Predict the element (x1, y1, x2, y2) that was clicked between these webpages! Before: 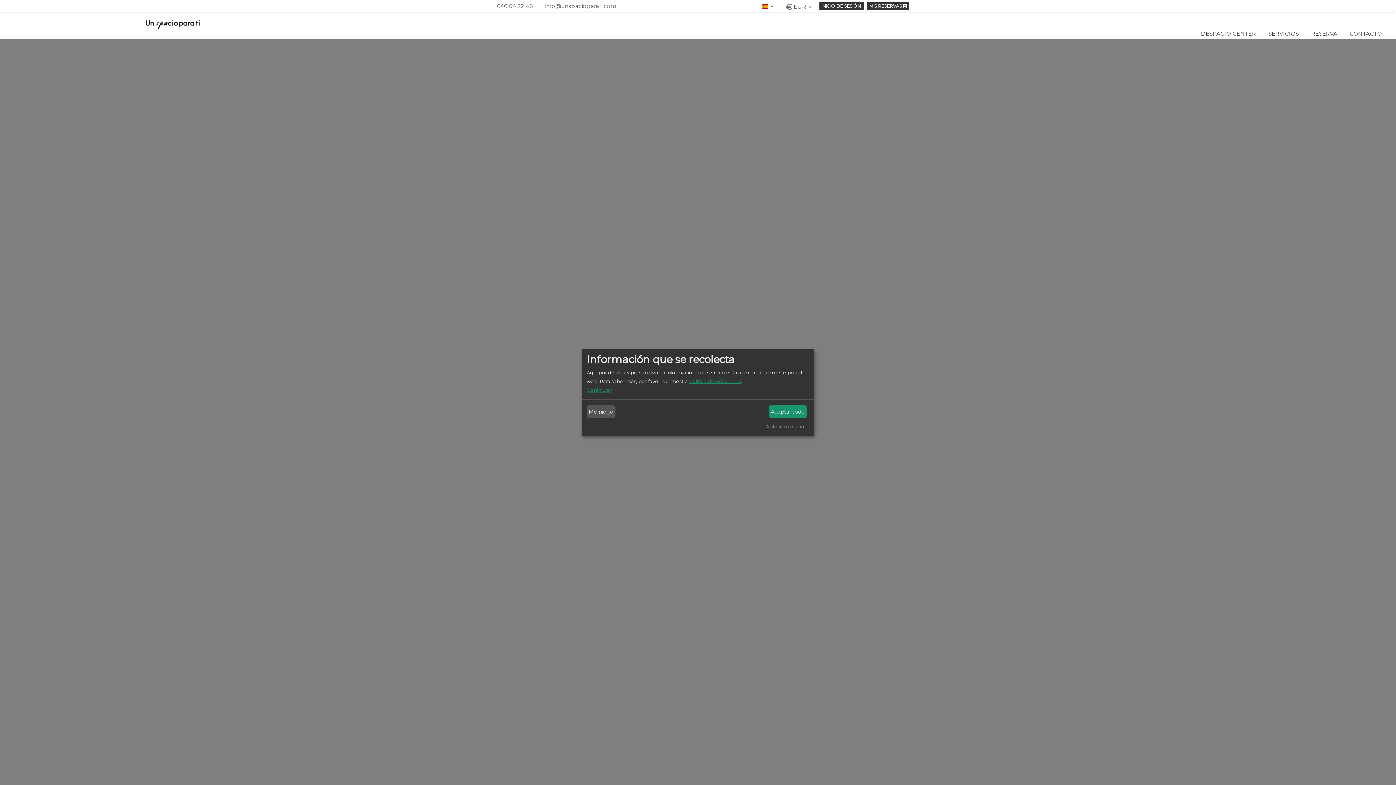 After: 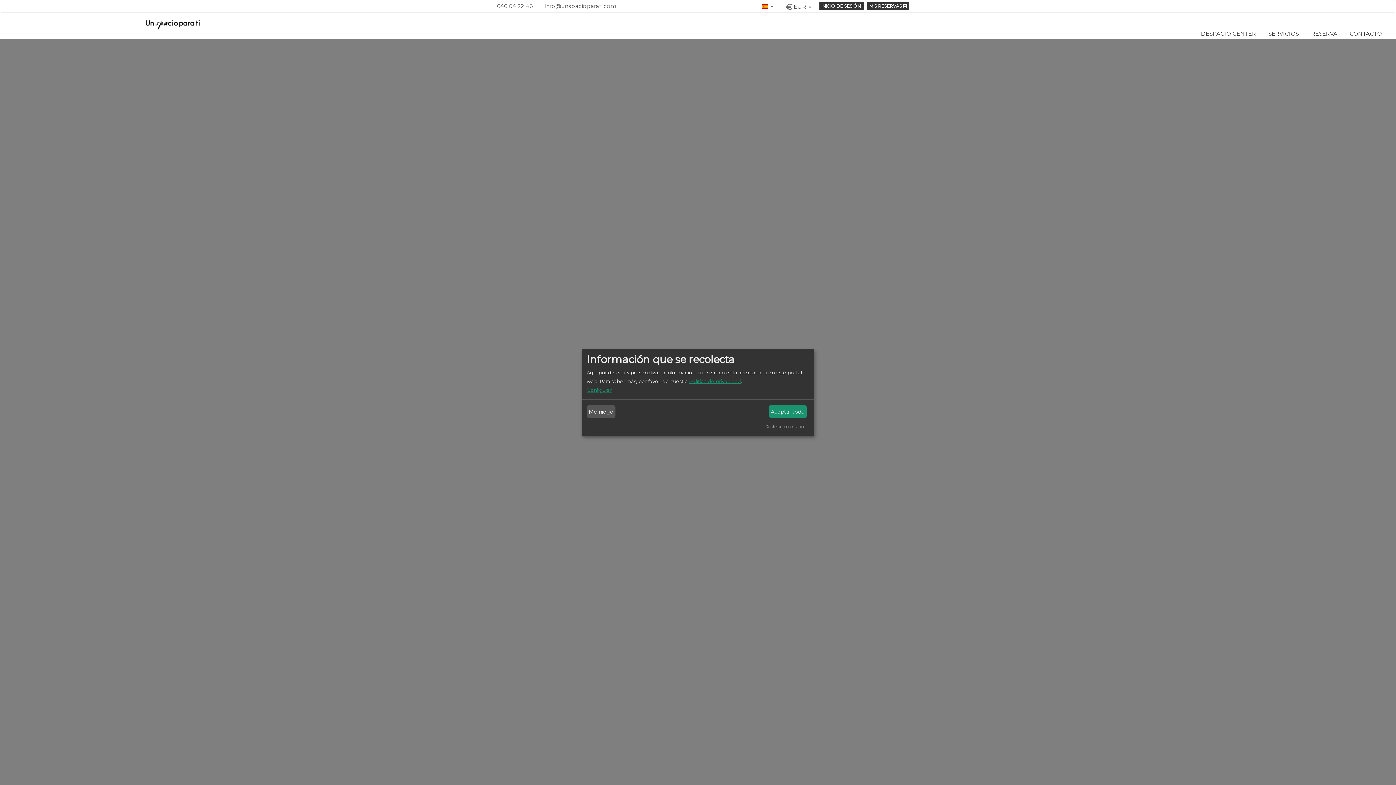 Action: label: INICIO DE SESIÓN  bbox: (819, 2, 863, 10)